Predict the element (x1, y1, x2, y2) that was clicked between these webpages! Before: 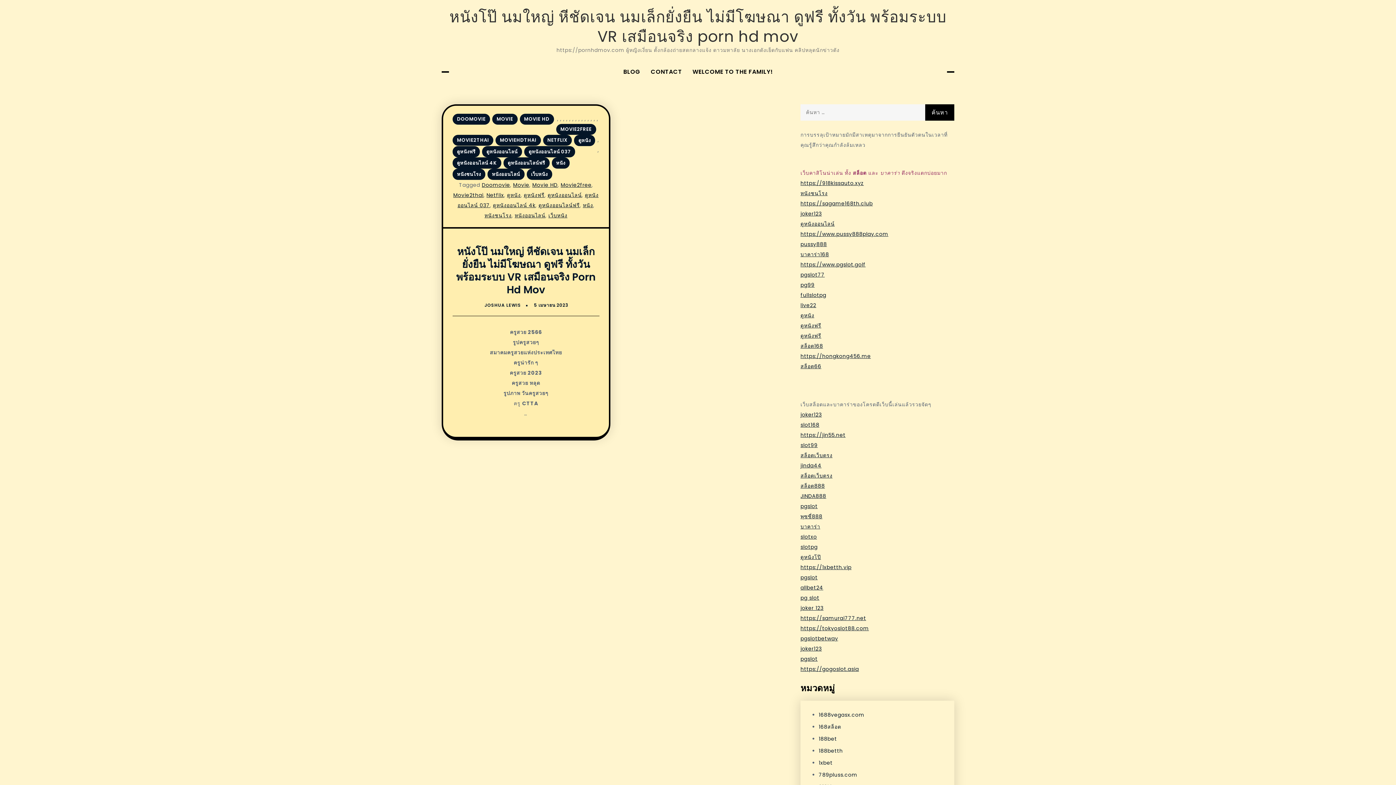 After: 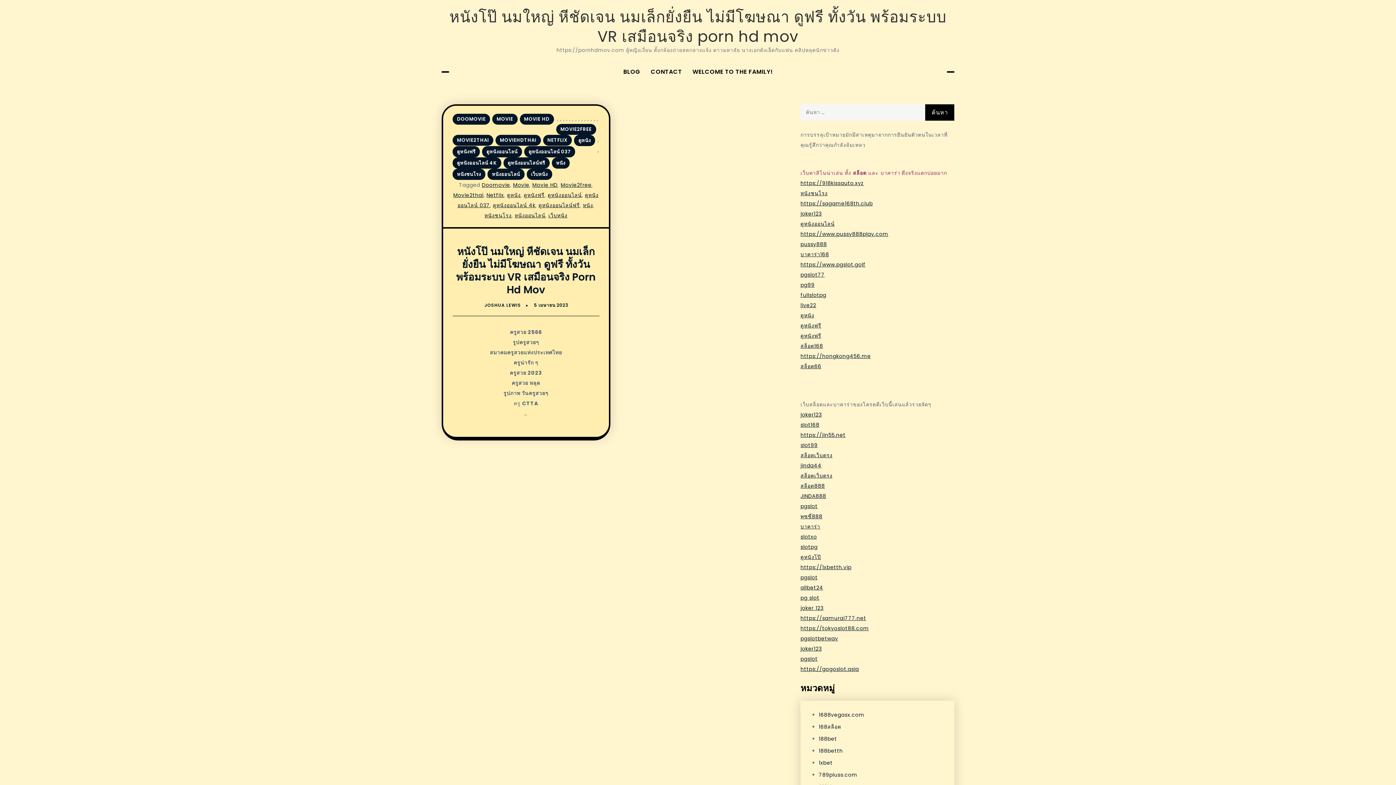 Action: label: เว็บหนัง bbox: (548, 212, 567, 219)